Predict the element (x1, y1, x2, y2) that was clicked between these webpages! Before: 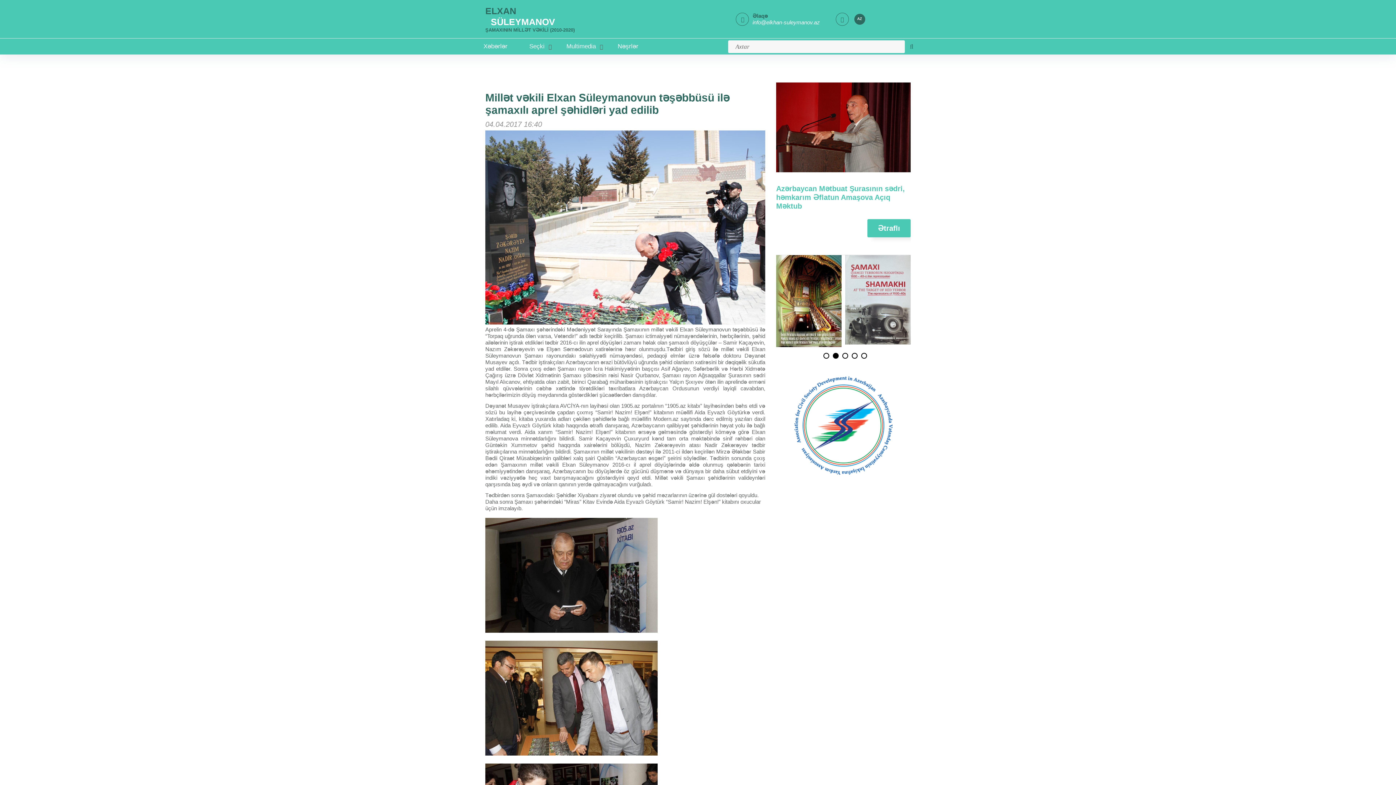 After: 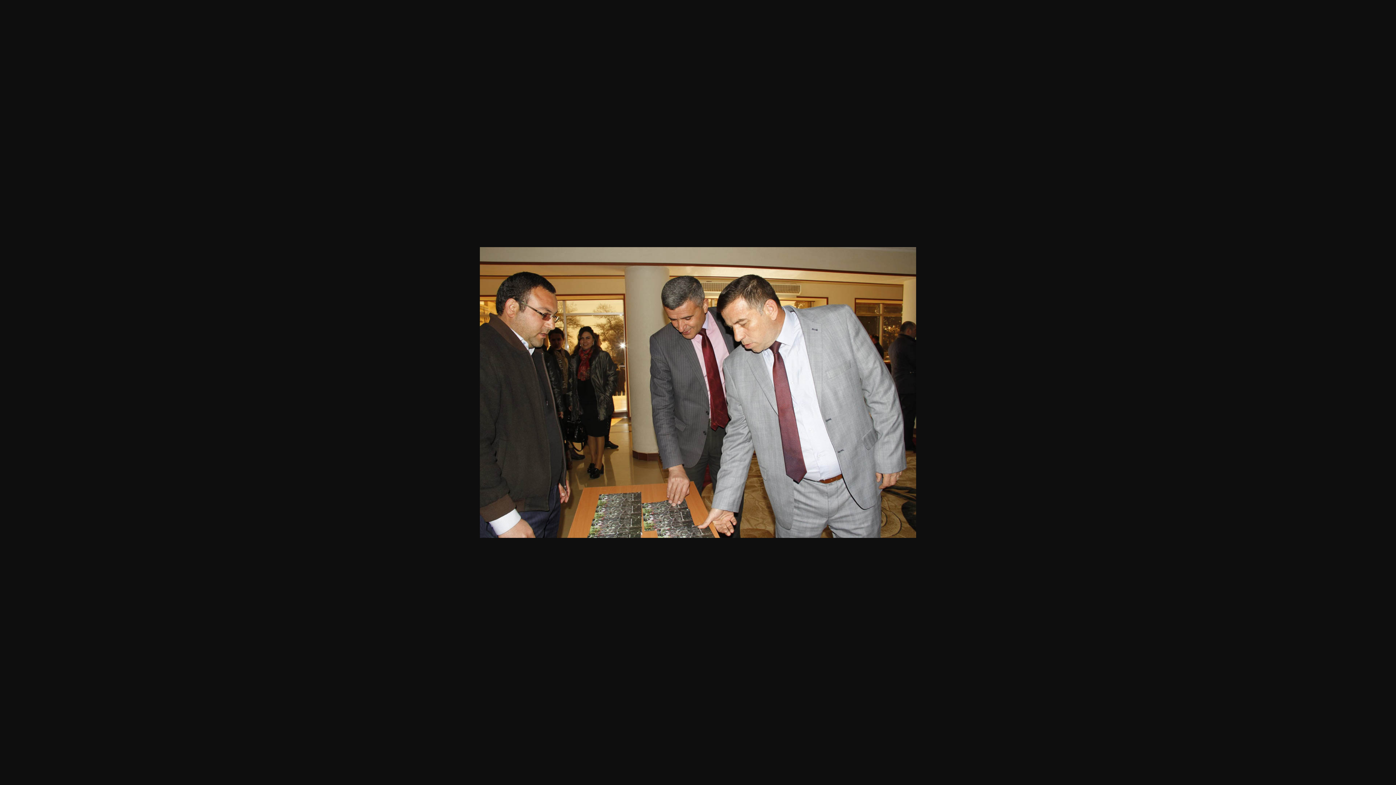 Action: bbox: (485, 694, 659, 701)